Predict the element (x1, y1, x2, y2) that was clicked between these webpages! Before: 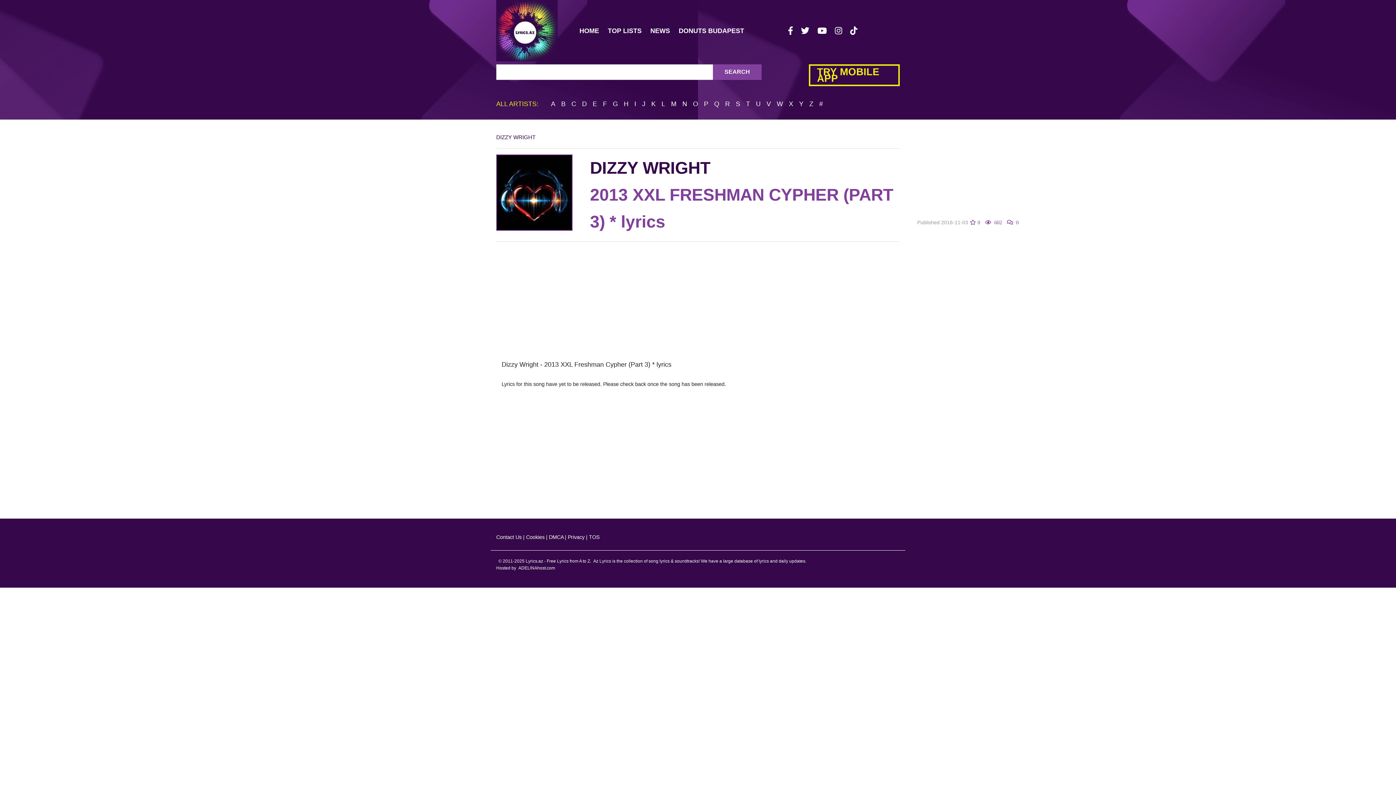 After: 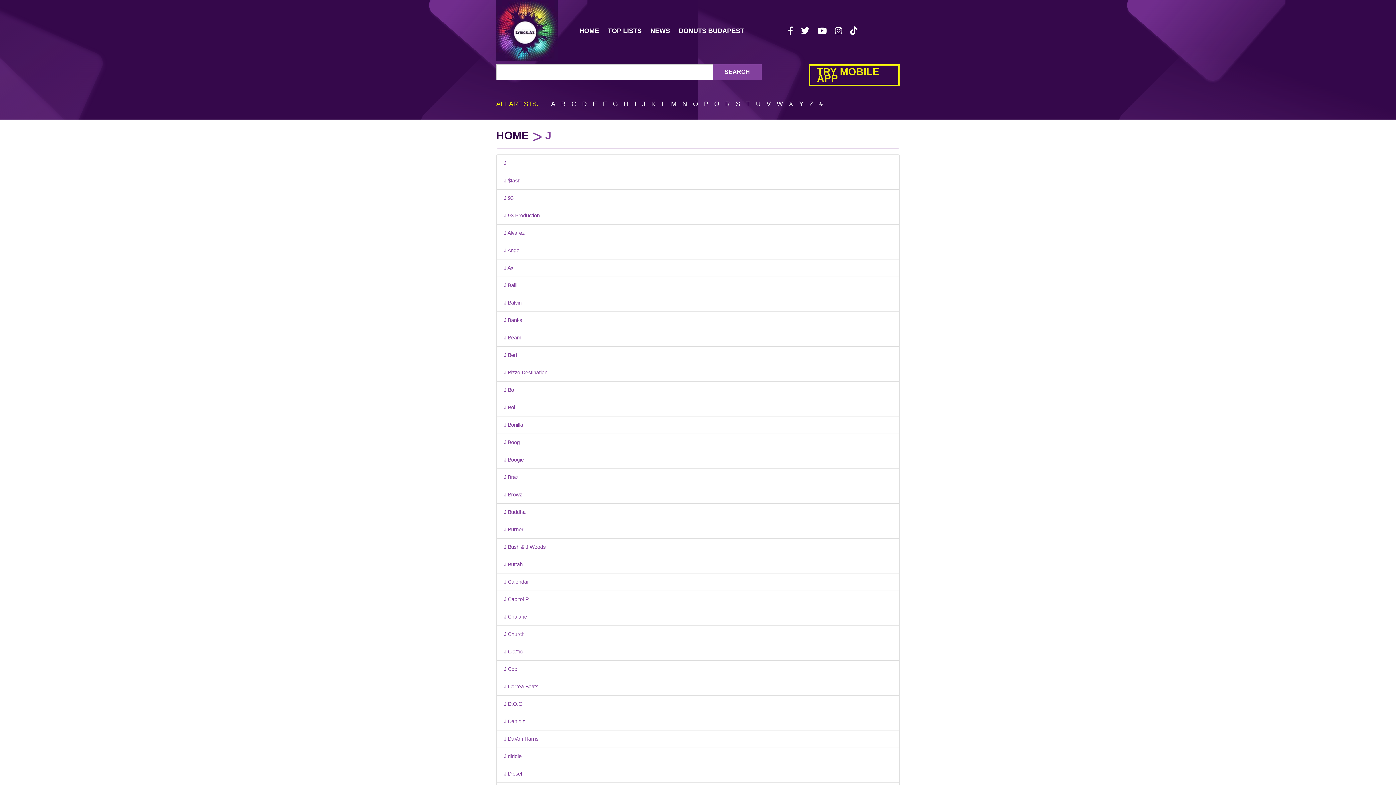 Action: label: J bbox: (642, 100, 645, 107)